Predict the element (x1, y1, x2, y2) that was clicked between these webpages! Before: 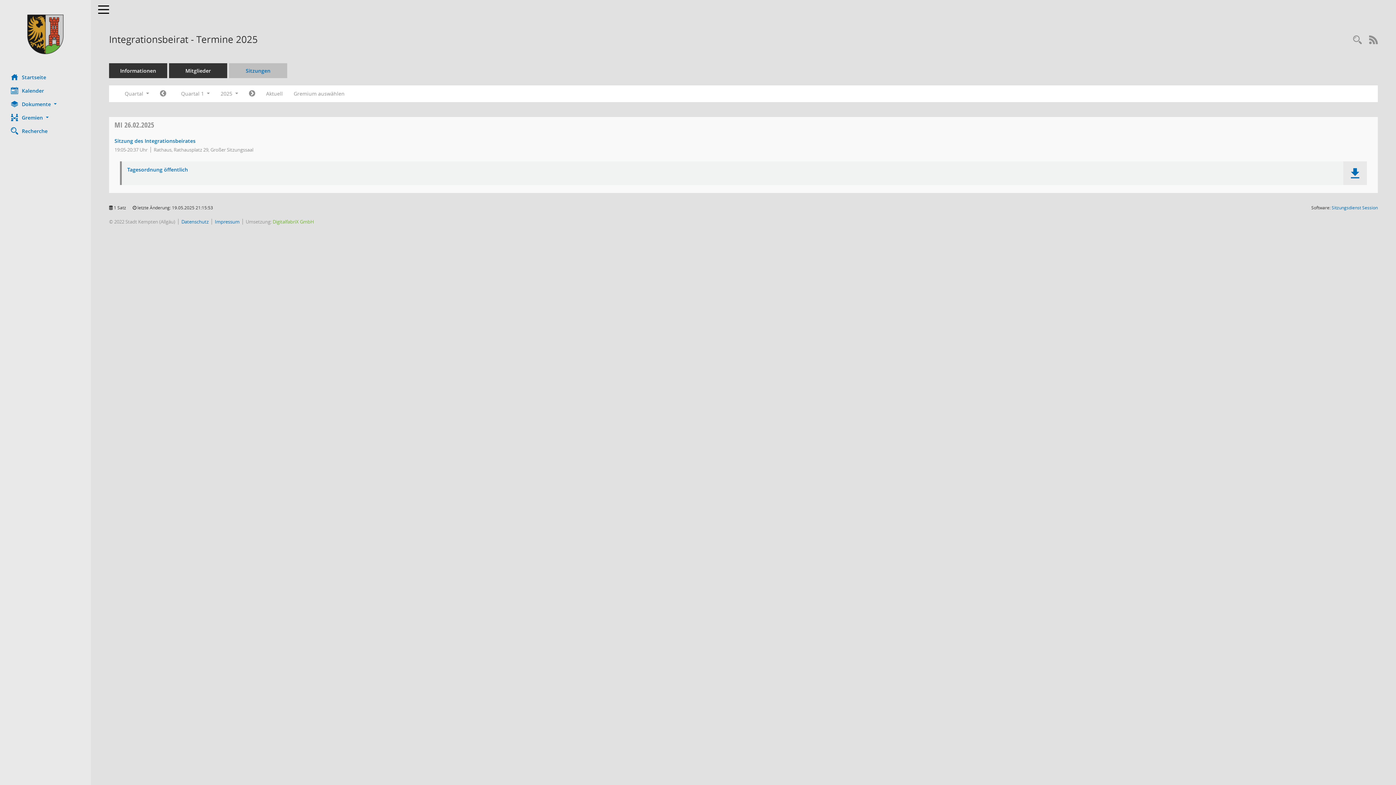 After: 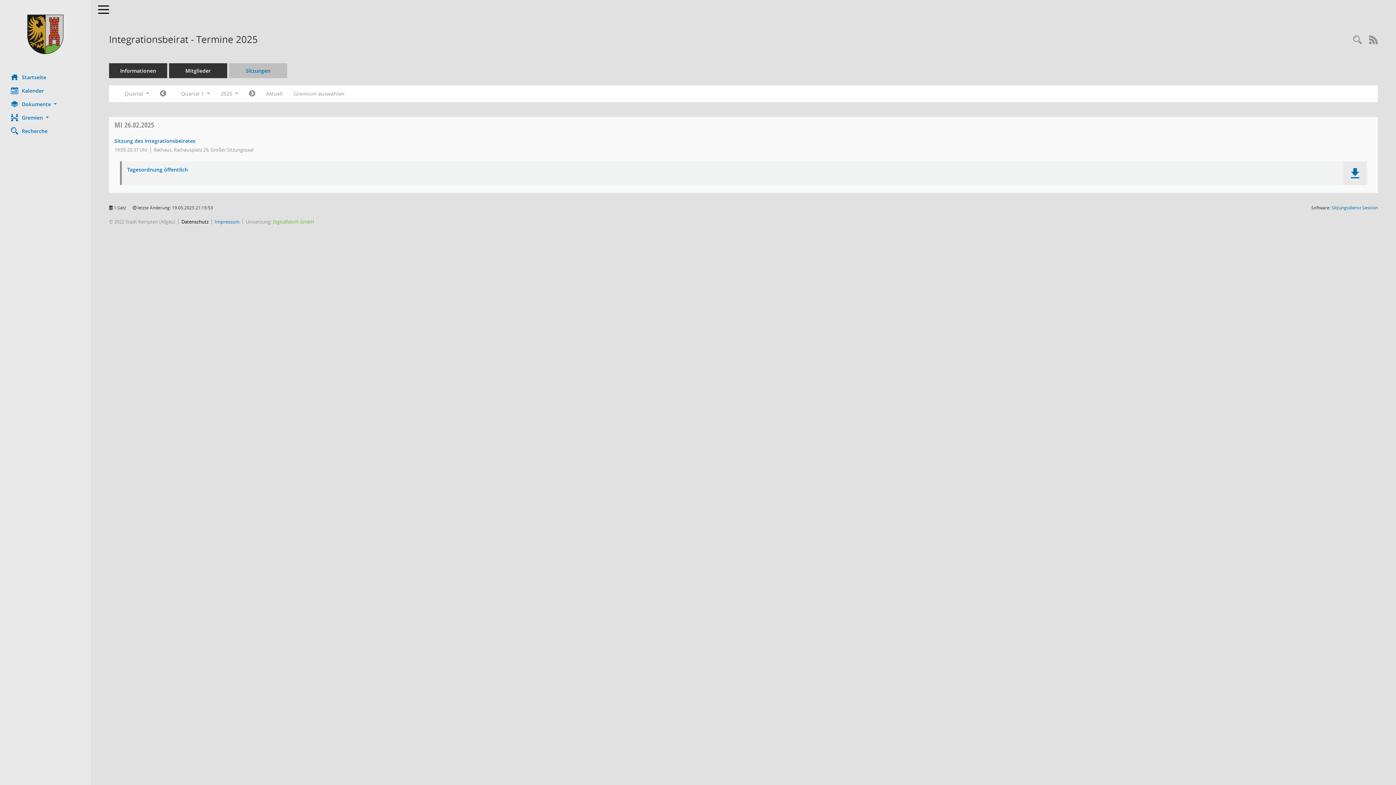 Action: bbox: (181, 218, 208, 225) label: Datenschutz